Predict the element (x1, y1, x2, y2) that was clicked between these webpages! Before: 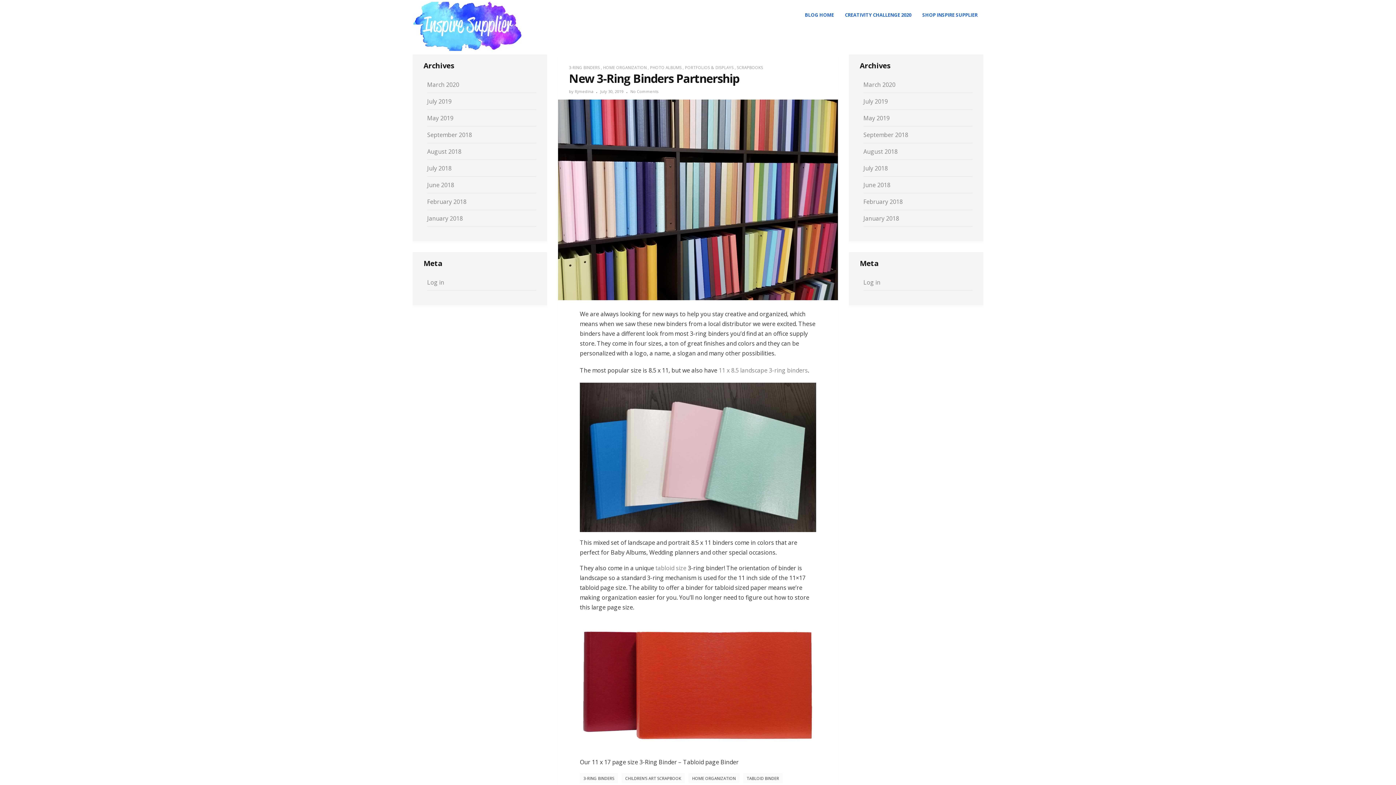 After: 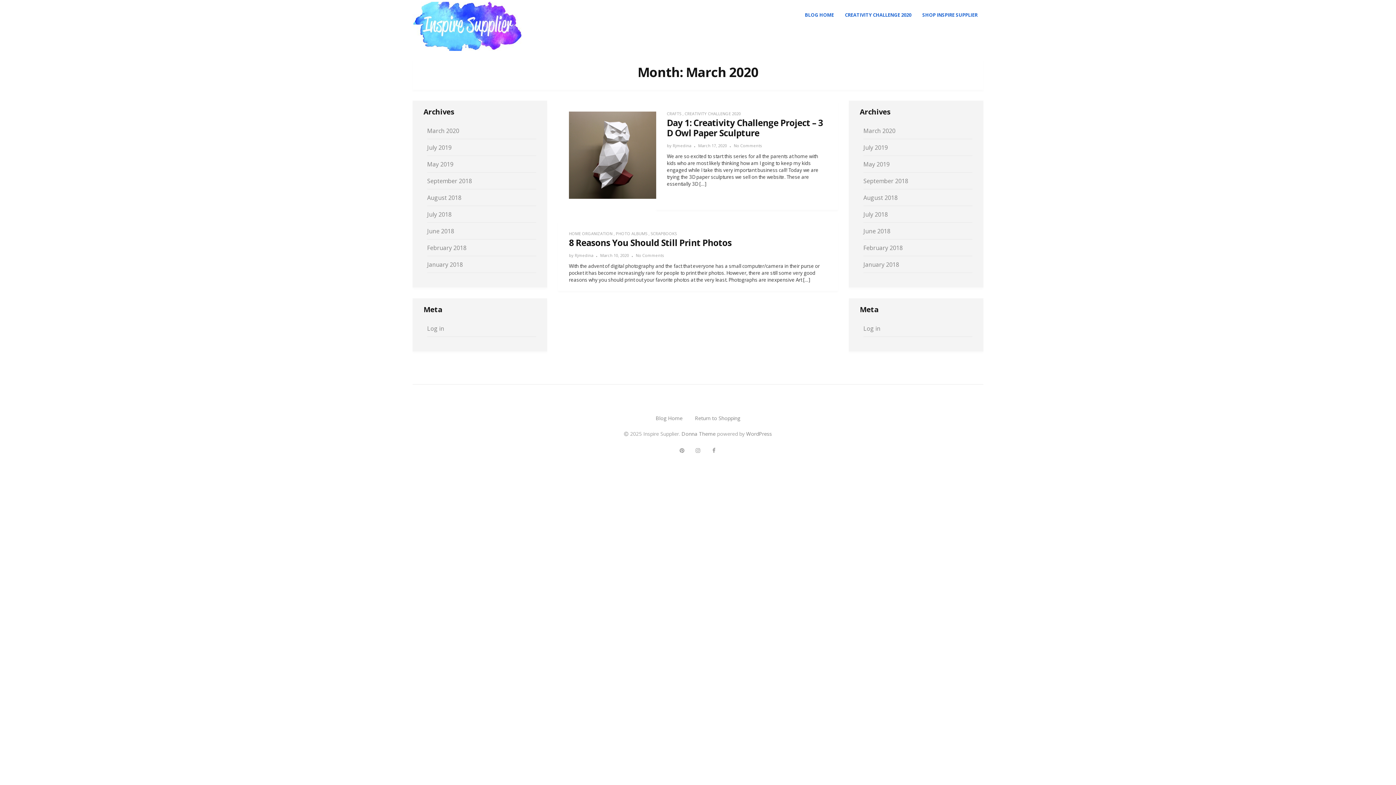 Action: bbox: (427, 80, 459, 88) label: March 2020